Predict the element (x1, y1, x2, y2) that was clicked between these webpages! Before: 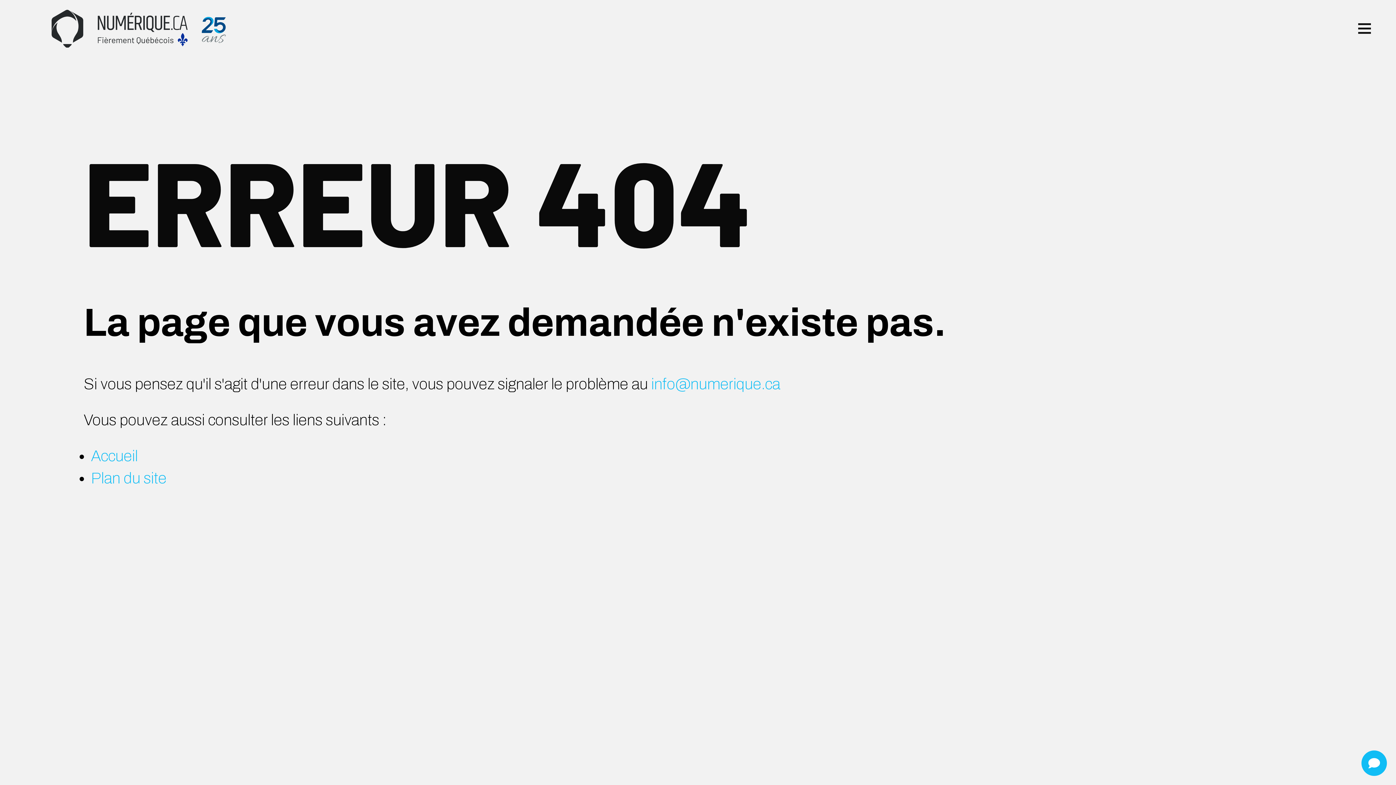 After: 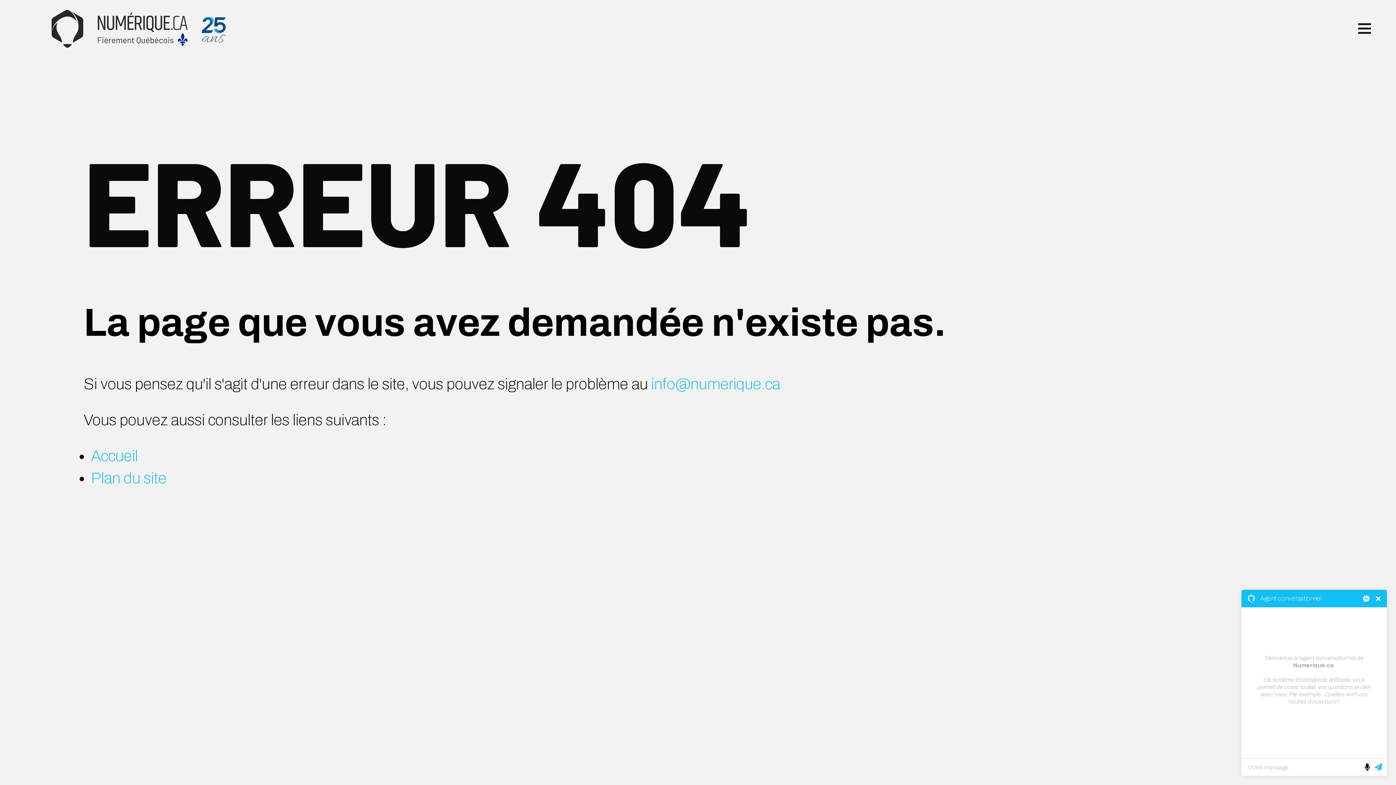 Action: bbox: (1361, 750, 1387, 776)